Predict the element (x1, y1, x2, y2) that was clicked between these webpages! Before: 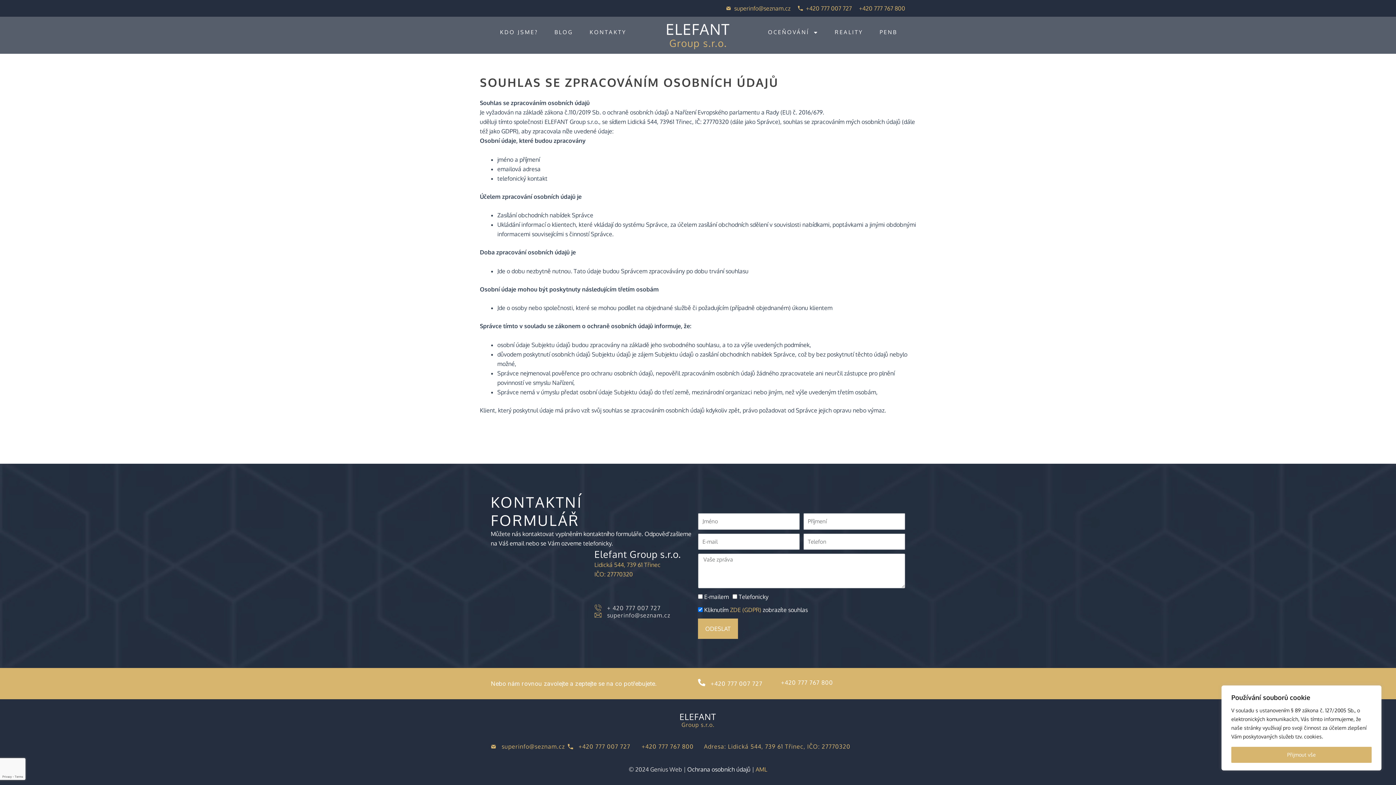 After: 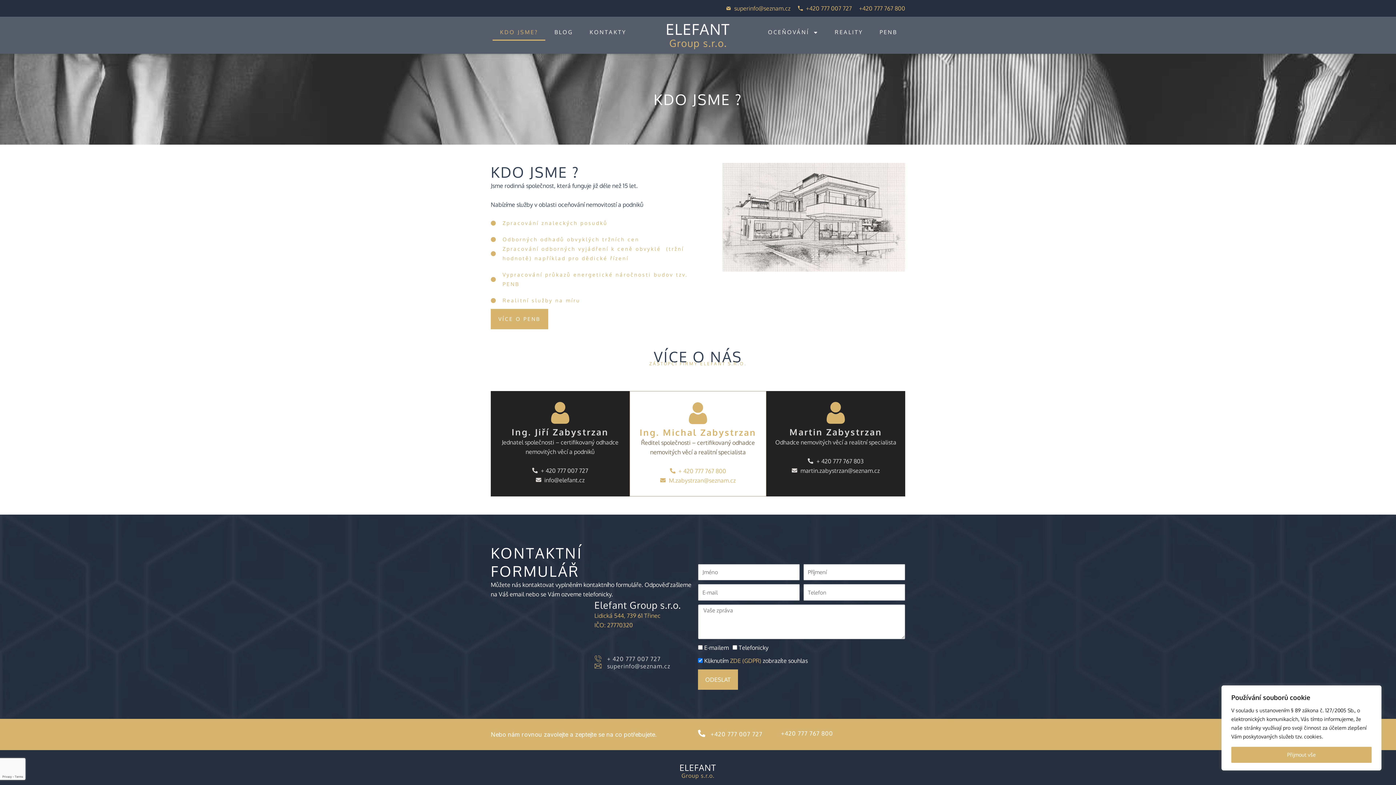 Action: label: KDO JSME? bbox: (492, 24, 545, 40)